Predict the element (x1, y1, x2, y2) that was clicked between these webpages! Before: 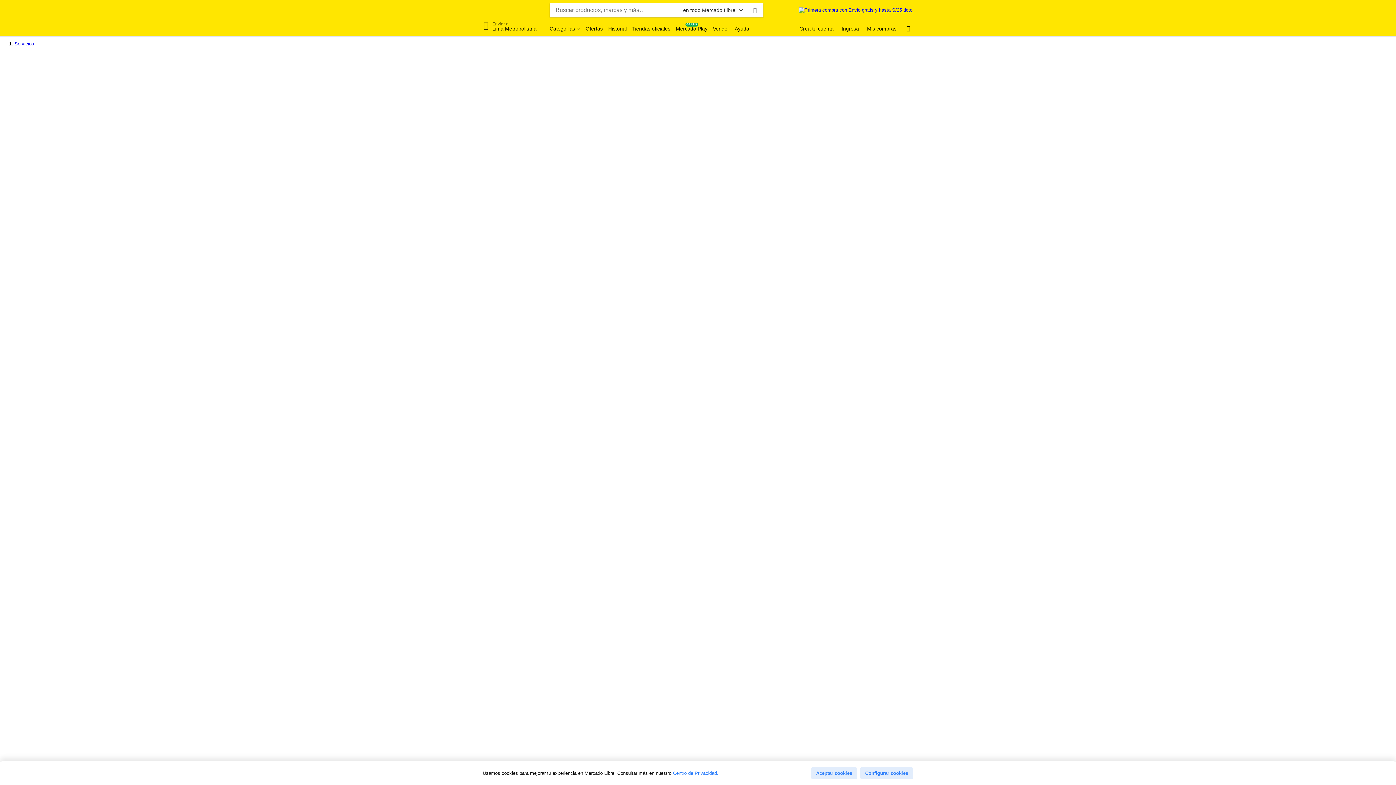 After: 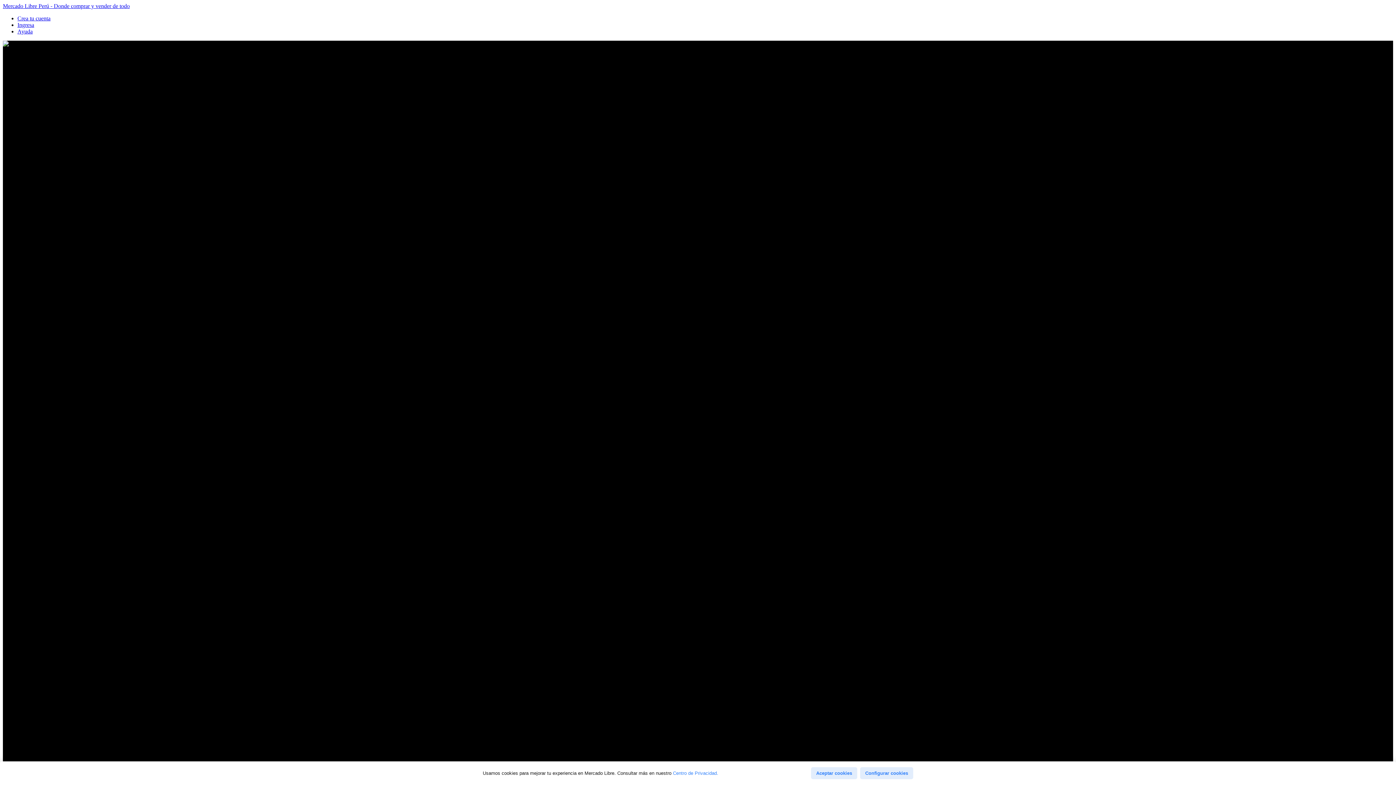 Action: bbox: (676, 25, 707, 32) label: Mercado Play
GRATIS